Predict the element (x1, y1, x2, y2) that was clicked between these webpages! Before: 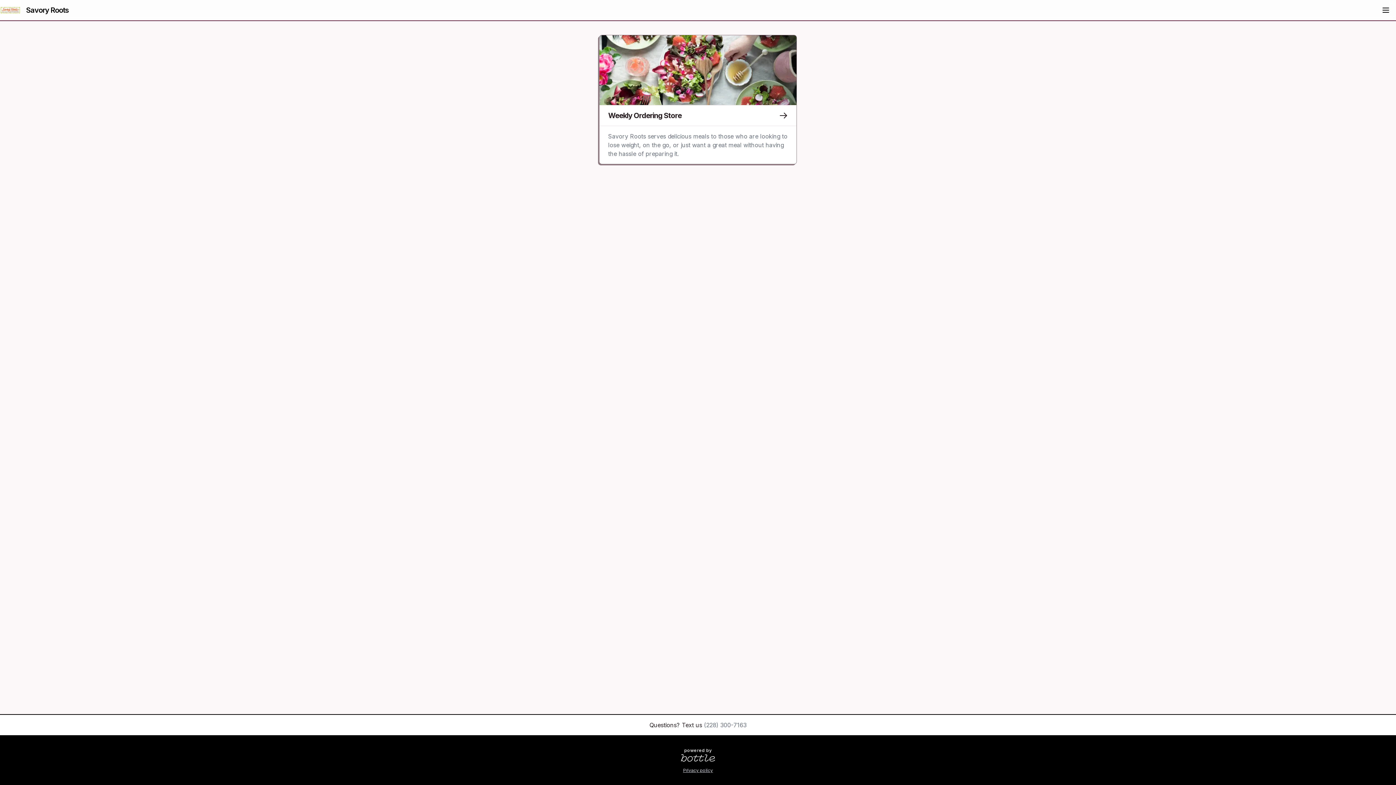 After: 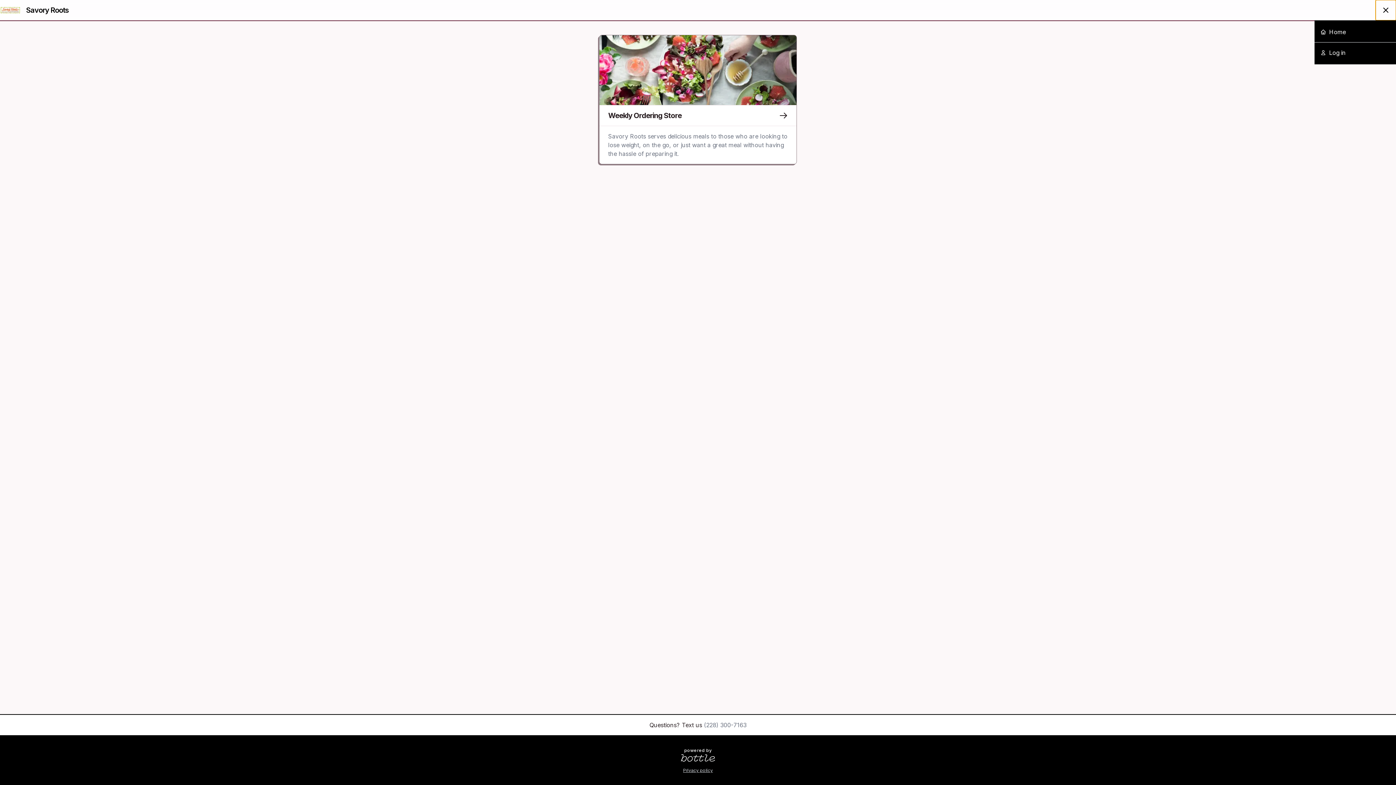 Action: bbox: (1376, 0, 1396, 20) label: Open main menu